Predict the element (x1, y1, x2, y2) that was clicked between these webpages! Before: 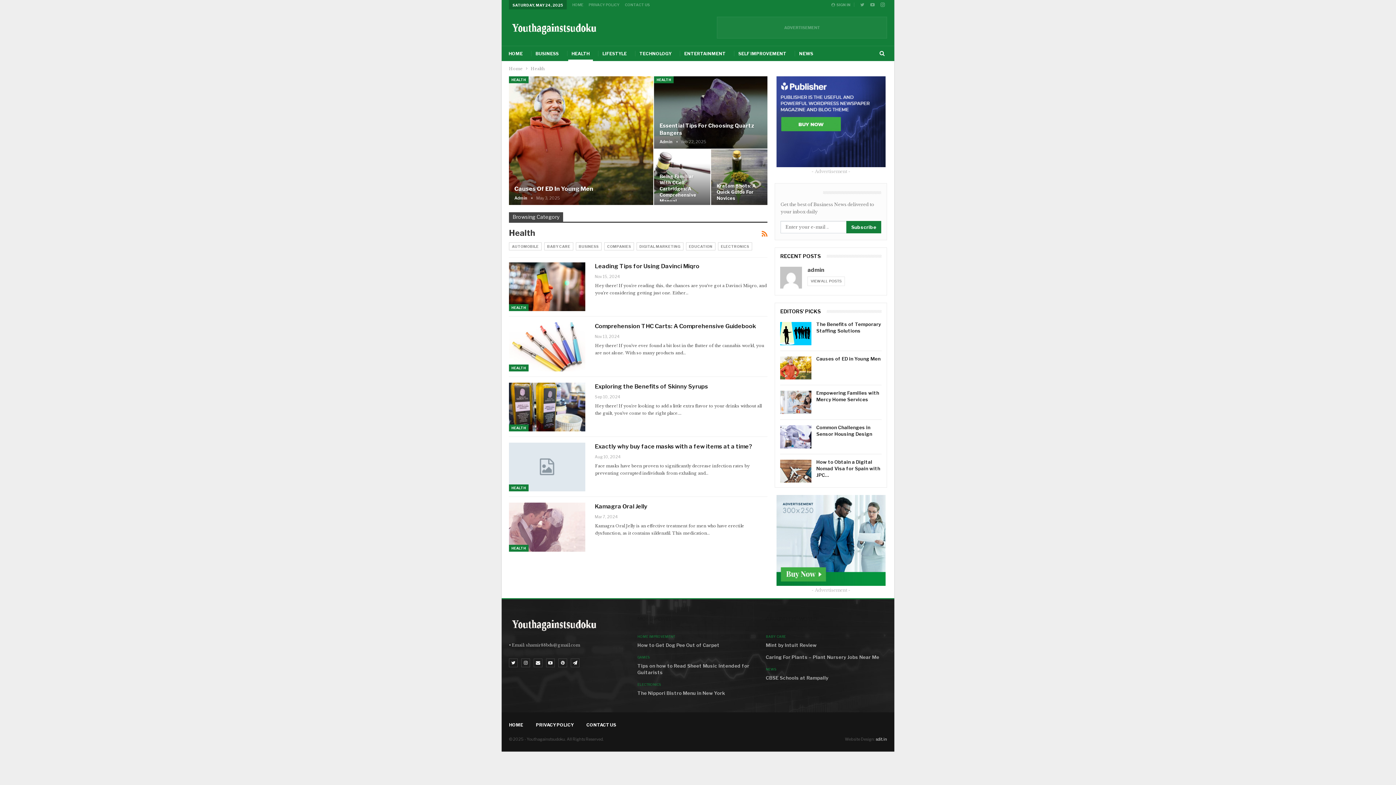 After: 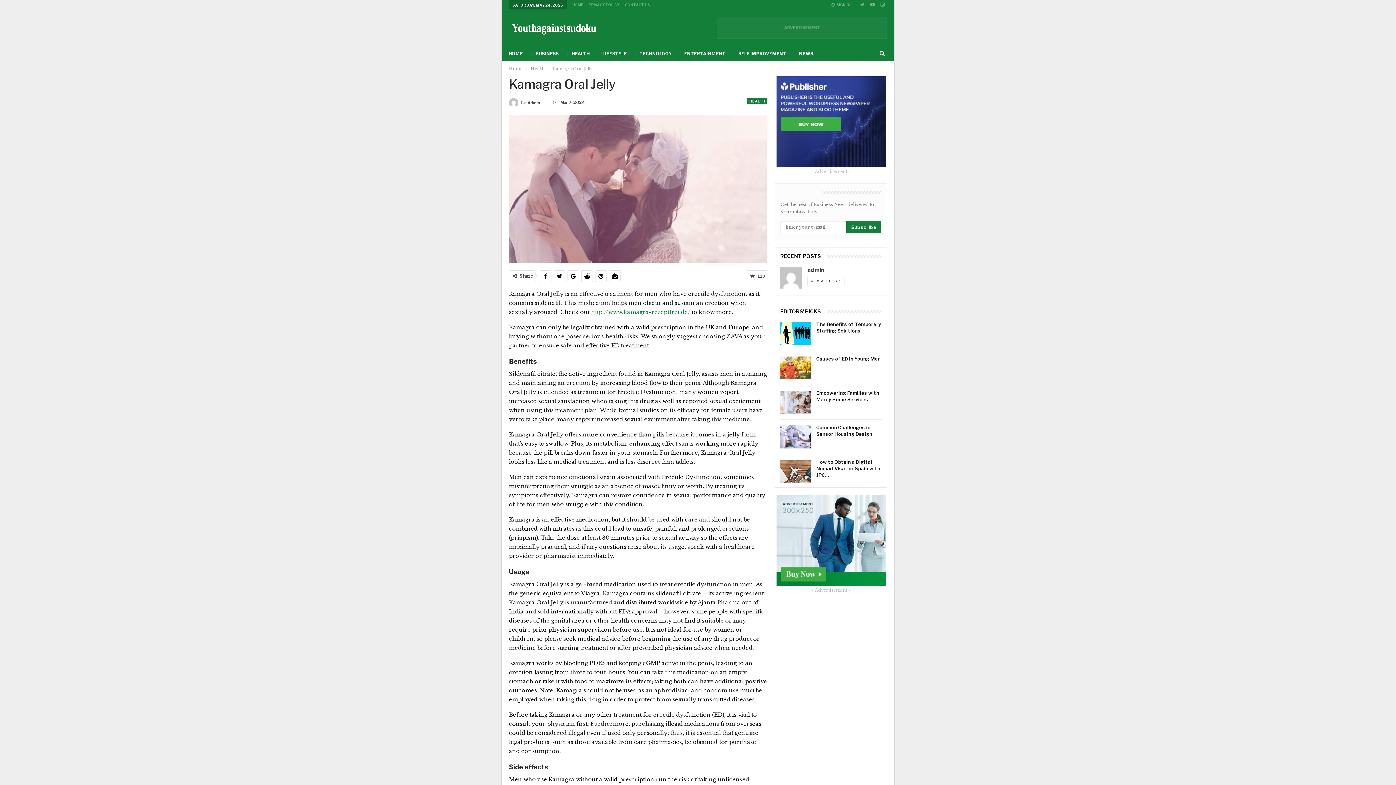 Action: bbox: (509, 503, 585, 551)